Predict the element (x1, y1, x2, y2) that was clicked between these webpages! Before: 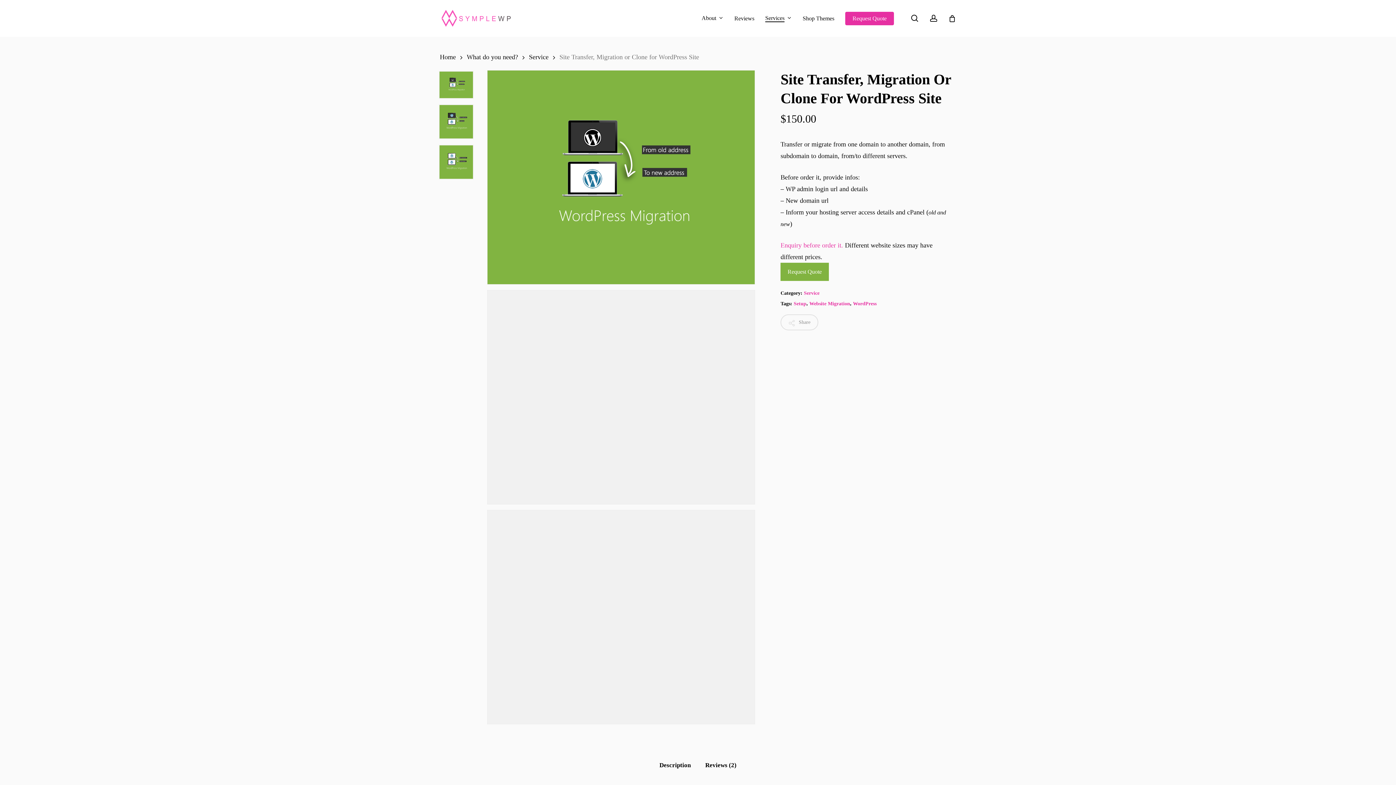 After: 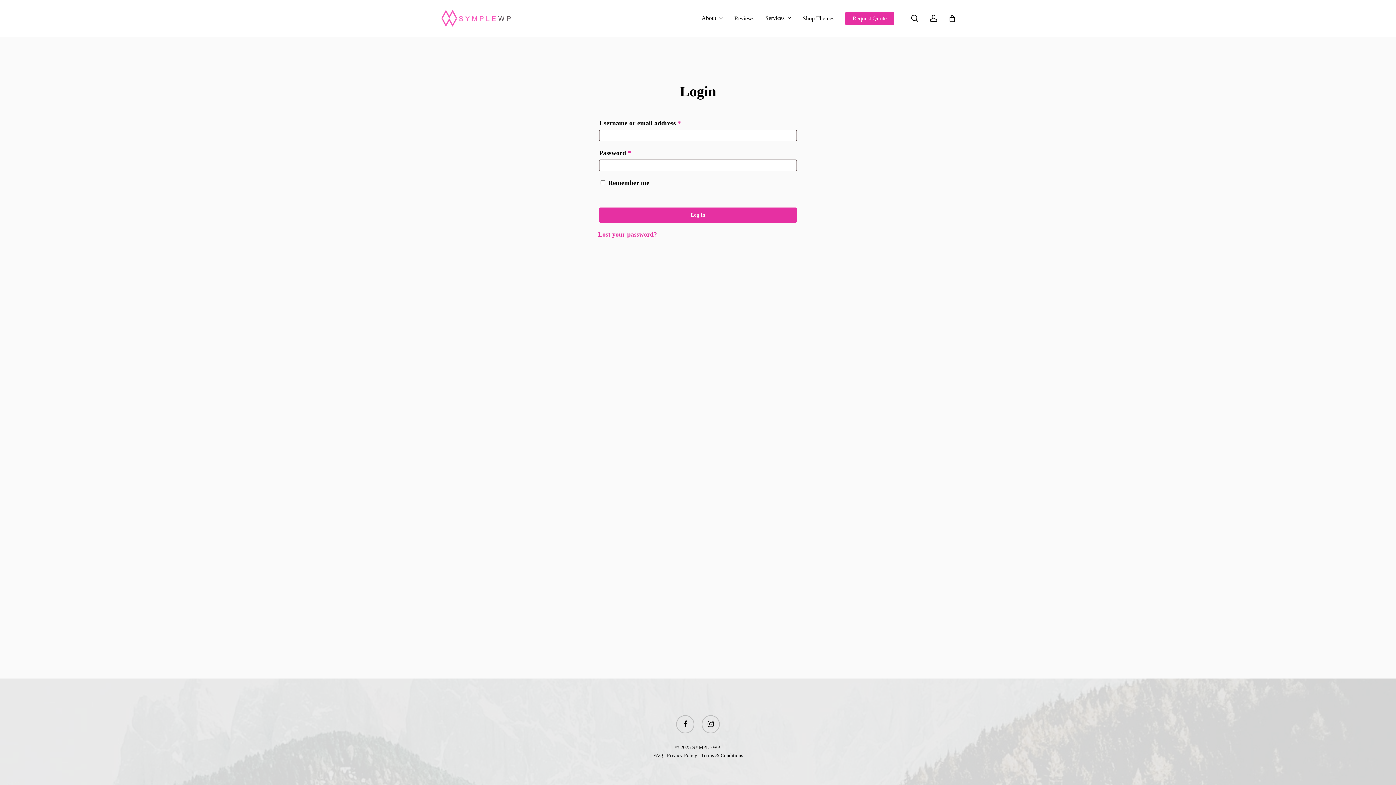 Action: label: account bbox: (929, 14, 938, 22)